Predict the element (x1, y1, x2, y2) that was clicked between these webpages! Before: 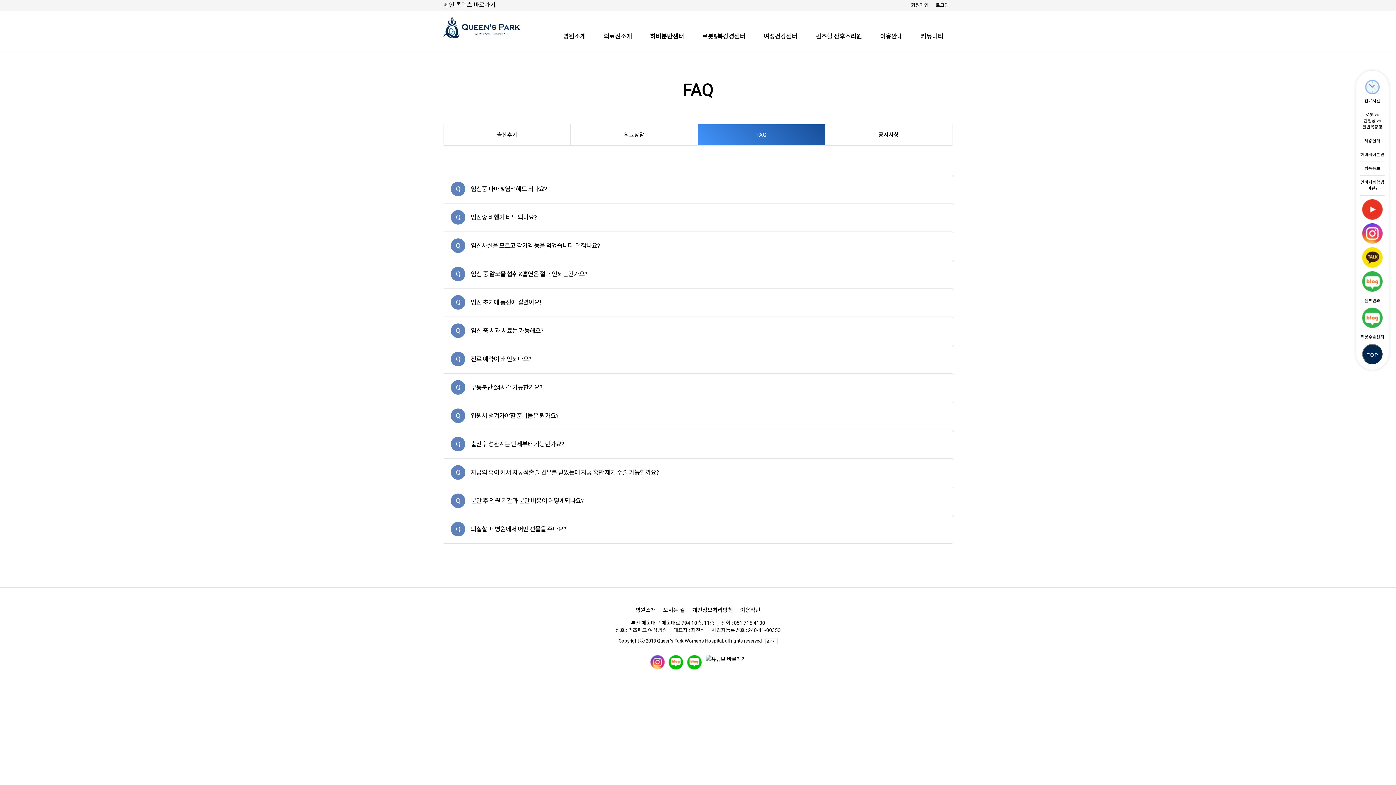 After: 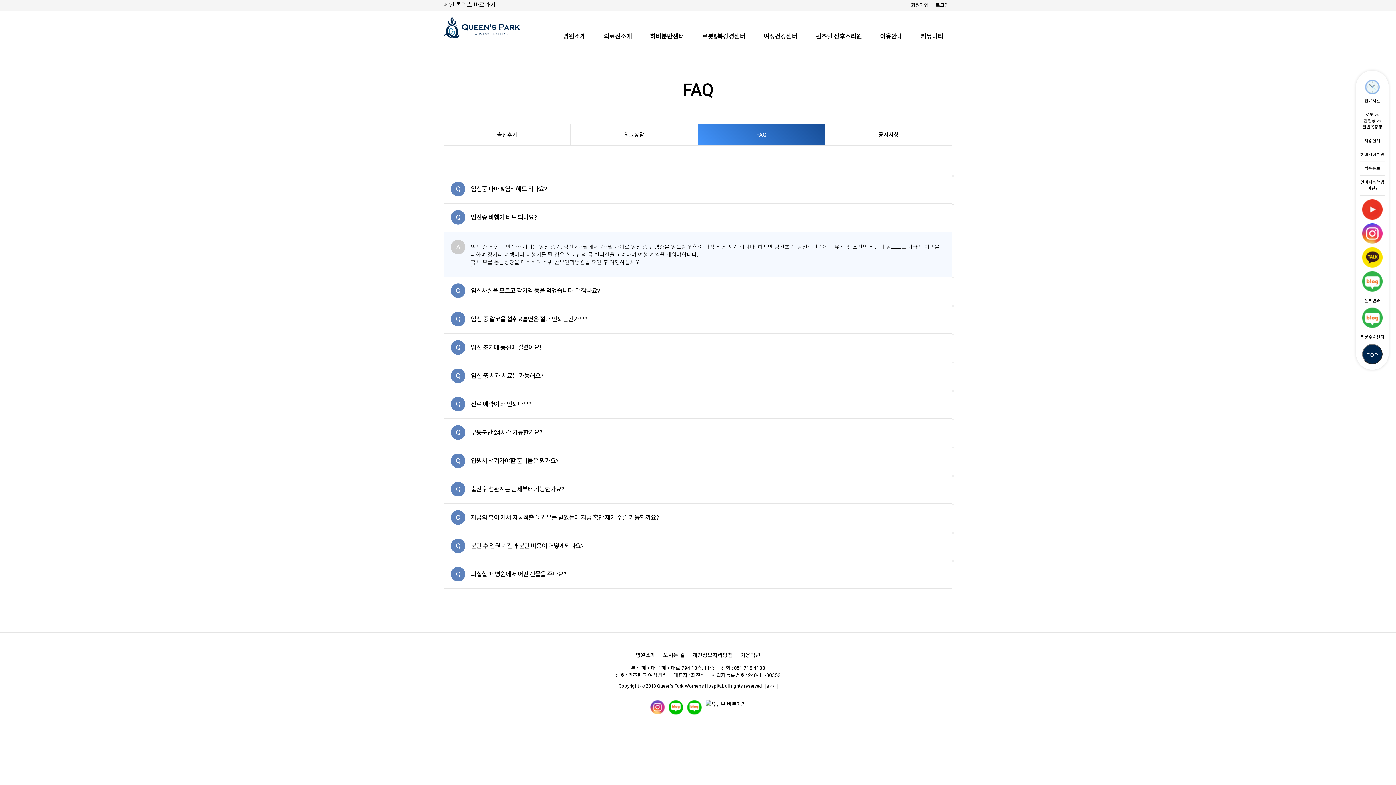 Action: label: 열기 bbox: (952, 203, 954, 205)